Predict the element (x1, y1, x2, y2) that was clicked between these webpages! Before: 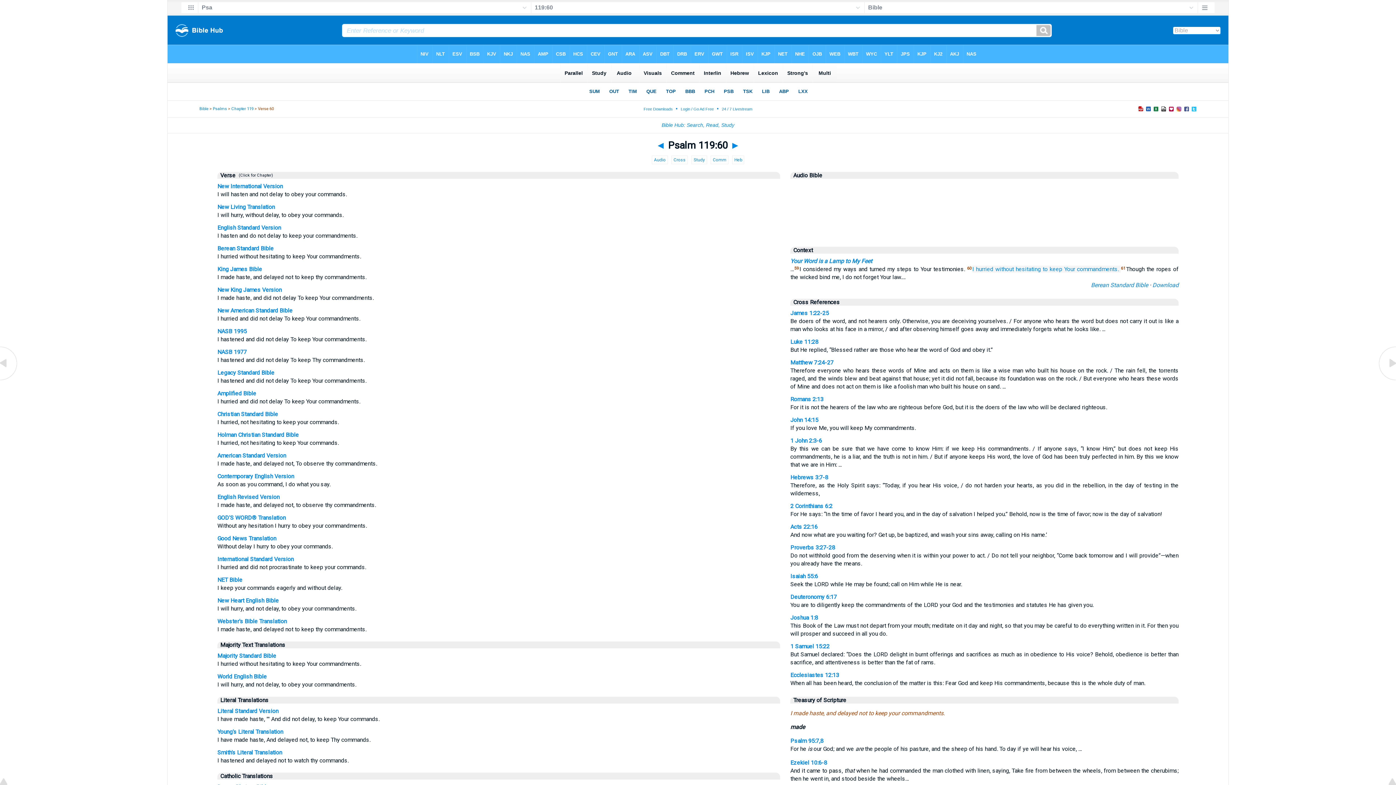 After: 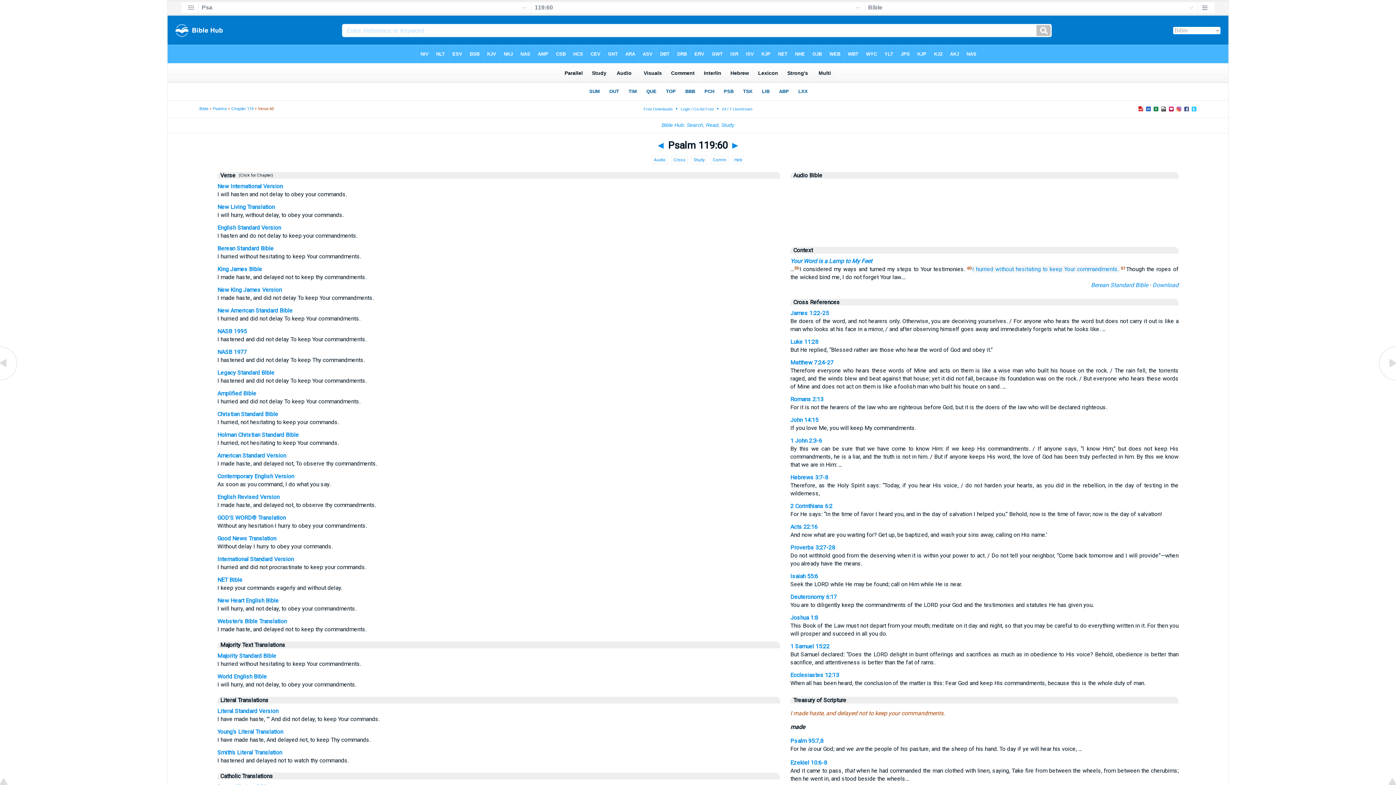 Action: bbox: (790, 717, 1178, 737)